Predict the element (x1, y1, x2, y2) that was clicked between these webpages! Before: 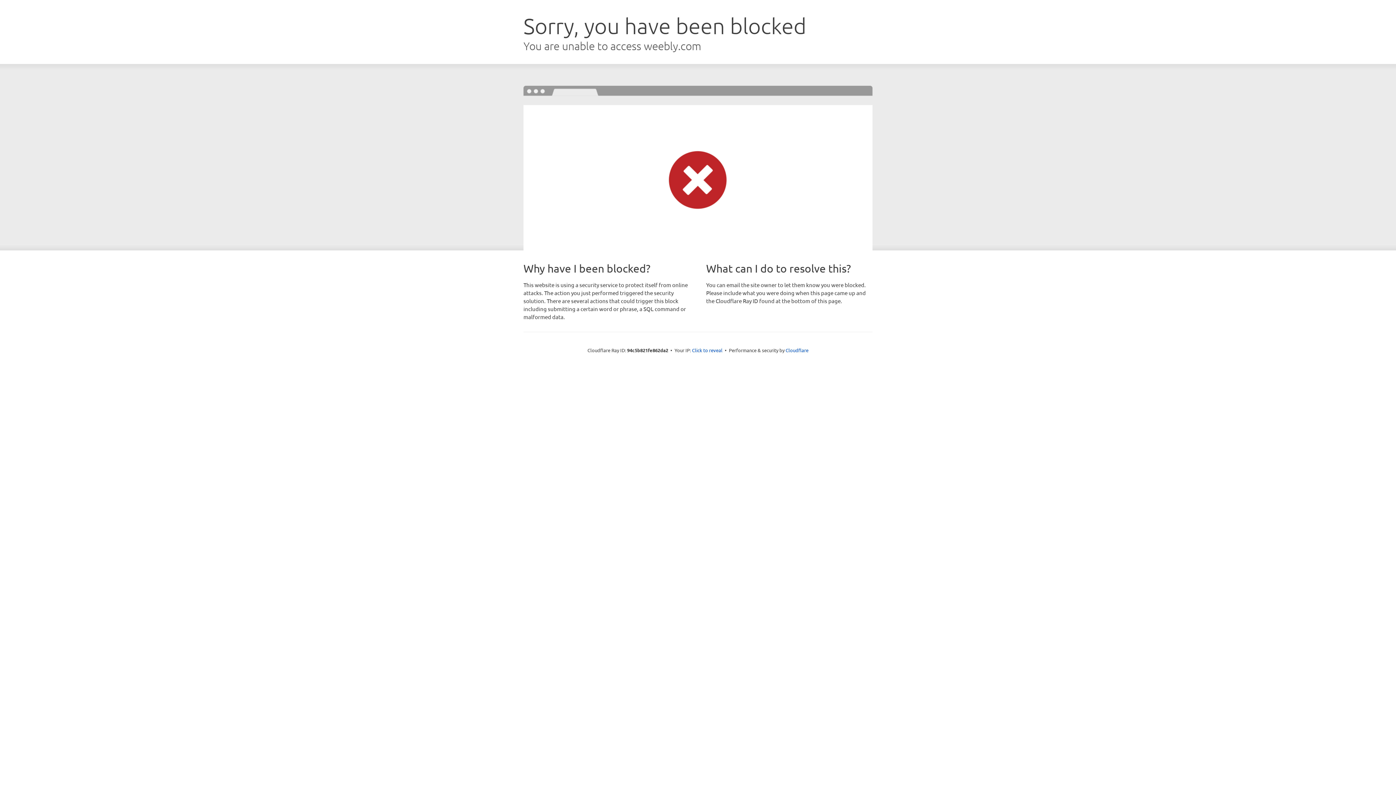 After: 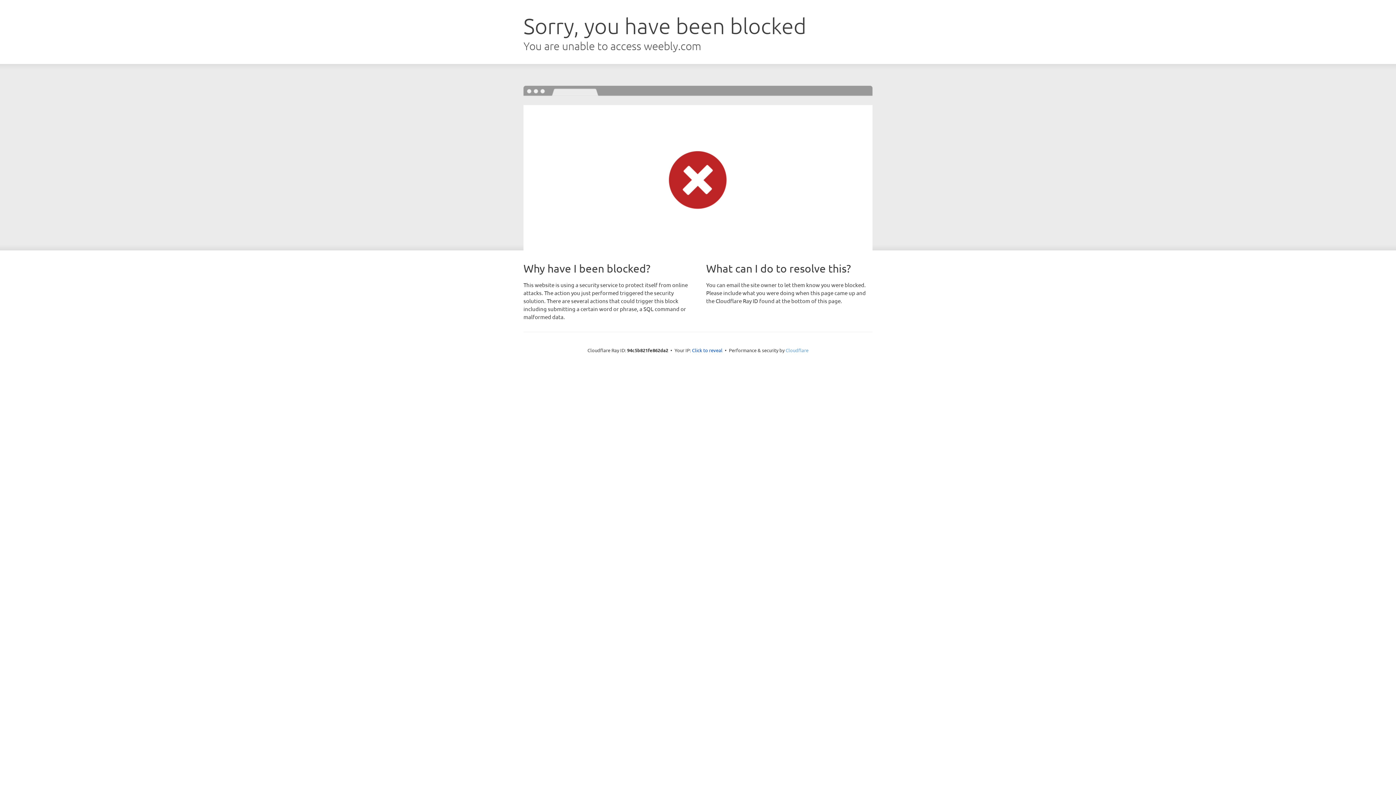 Action: bbox: (785, 347, 808, 353) label: Cloudflare